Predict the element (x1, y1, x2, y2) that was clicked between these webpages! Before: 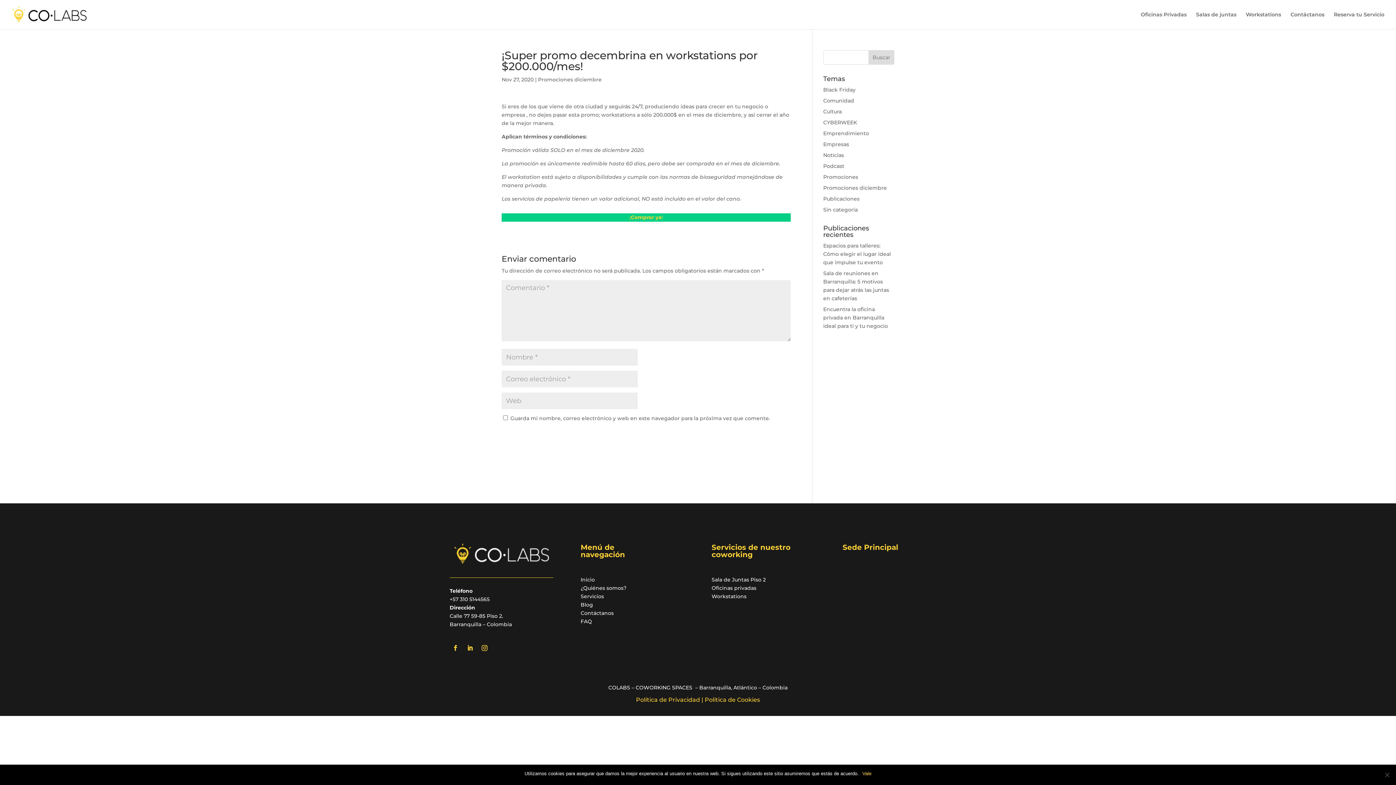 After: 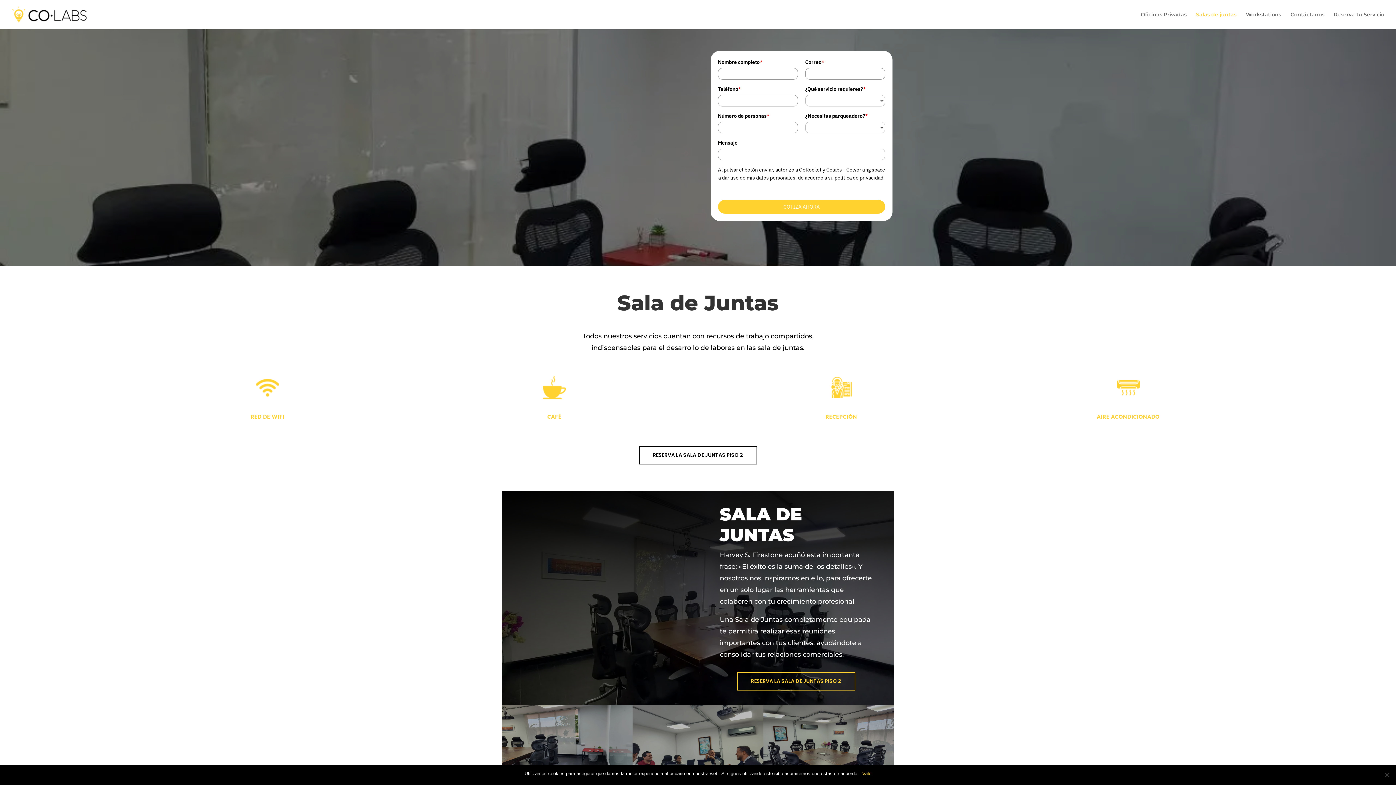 Action: label: Salas de juntas bbox: (1196, 12, 1236, 29)